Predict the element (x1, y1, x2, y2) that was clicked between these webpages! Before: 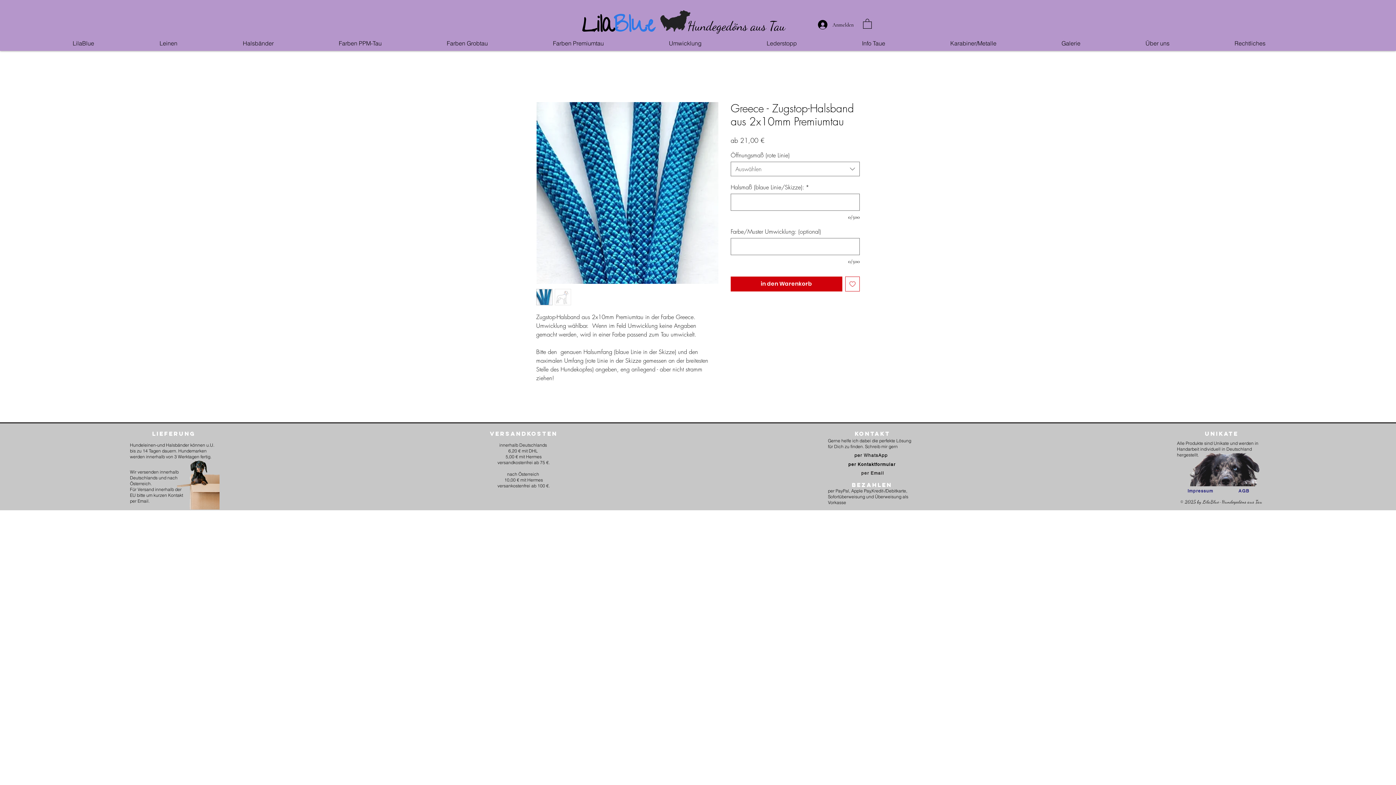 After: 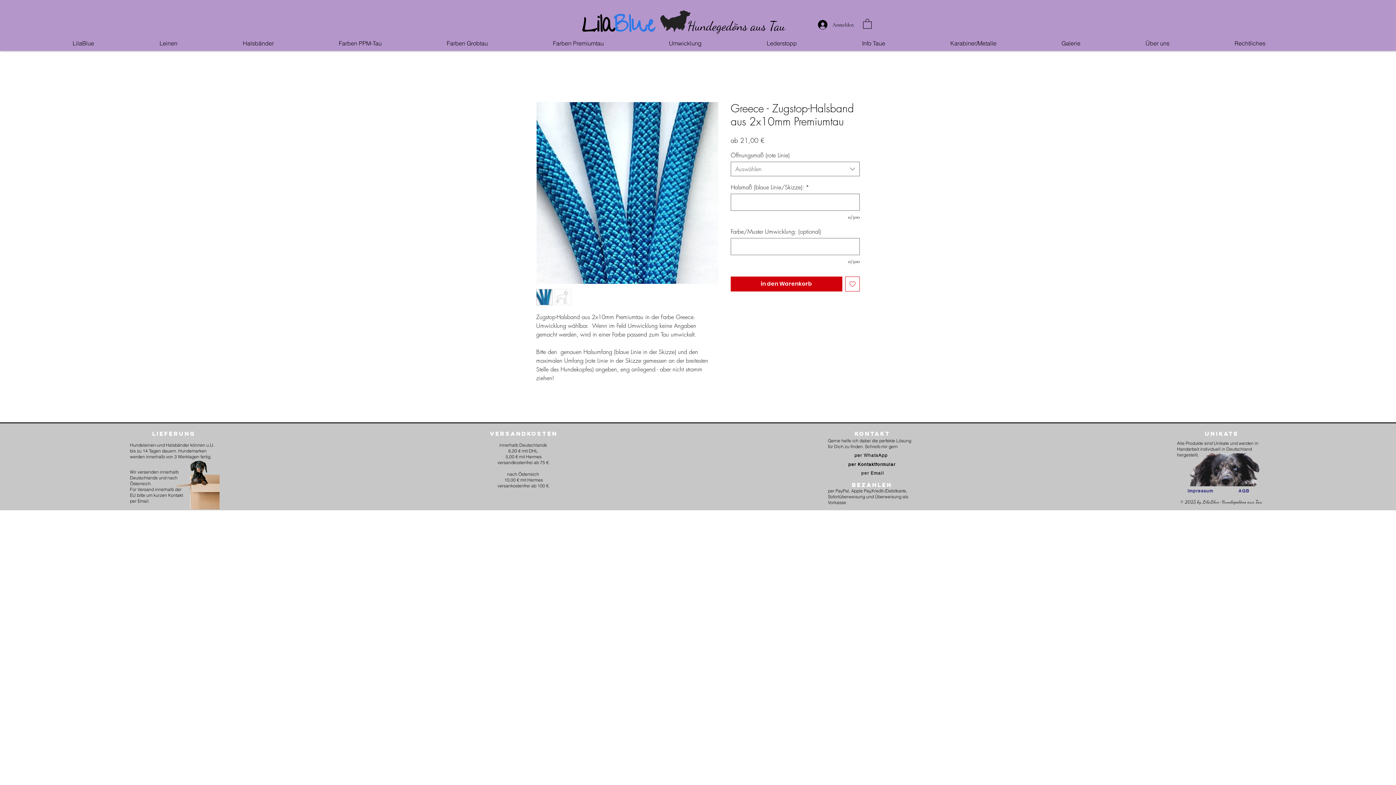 Action: label: Farben Premiumtau bbox: (549, 35, 665, 50)